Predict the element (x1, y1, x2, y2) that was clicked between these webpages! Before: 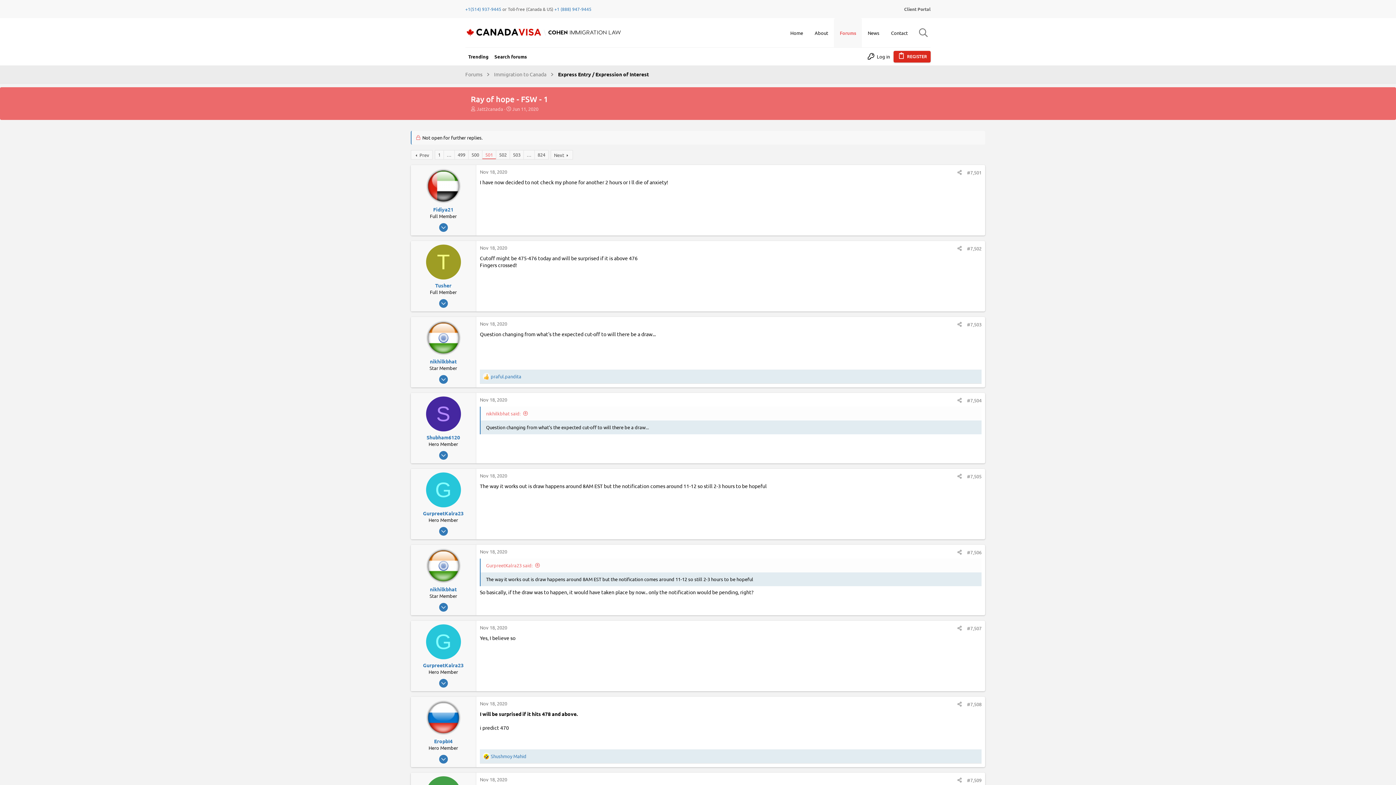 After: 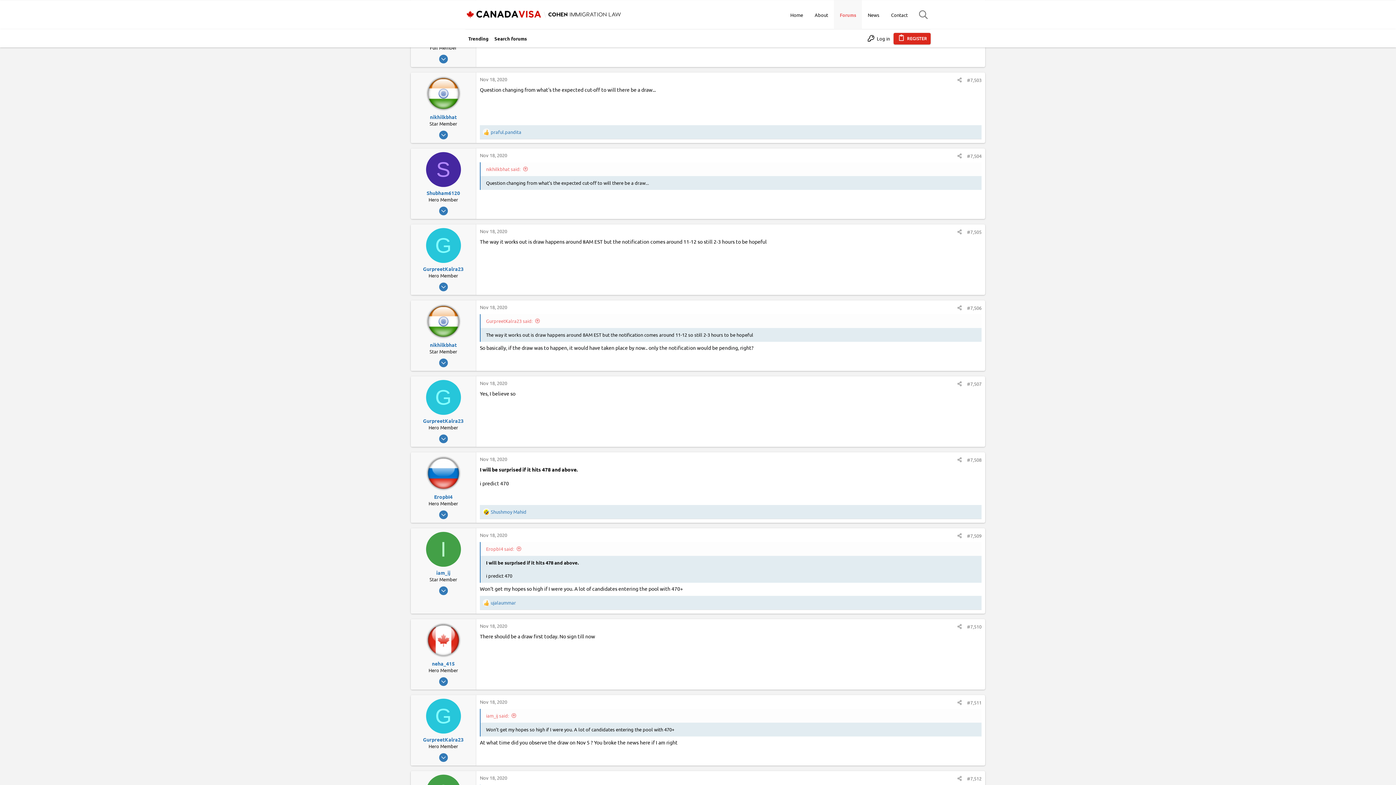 Action: label: nikhilkbhat said: bbox: (486, 410, 528, 416)